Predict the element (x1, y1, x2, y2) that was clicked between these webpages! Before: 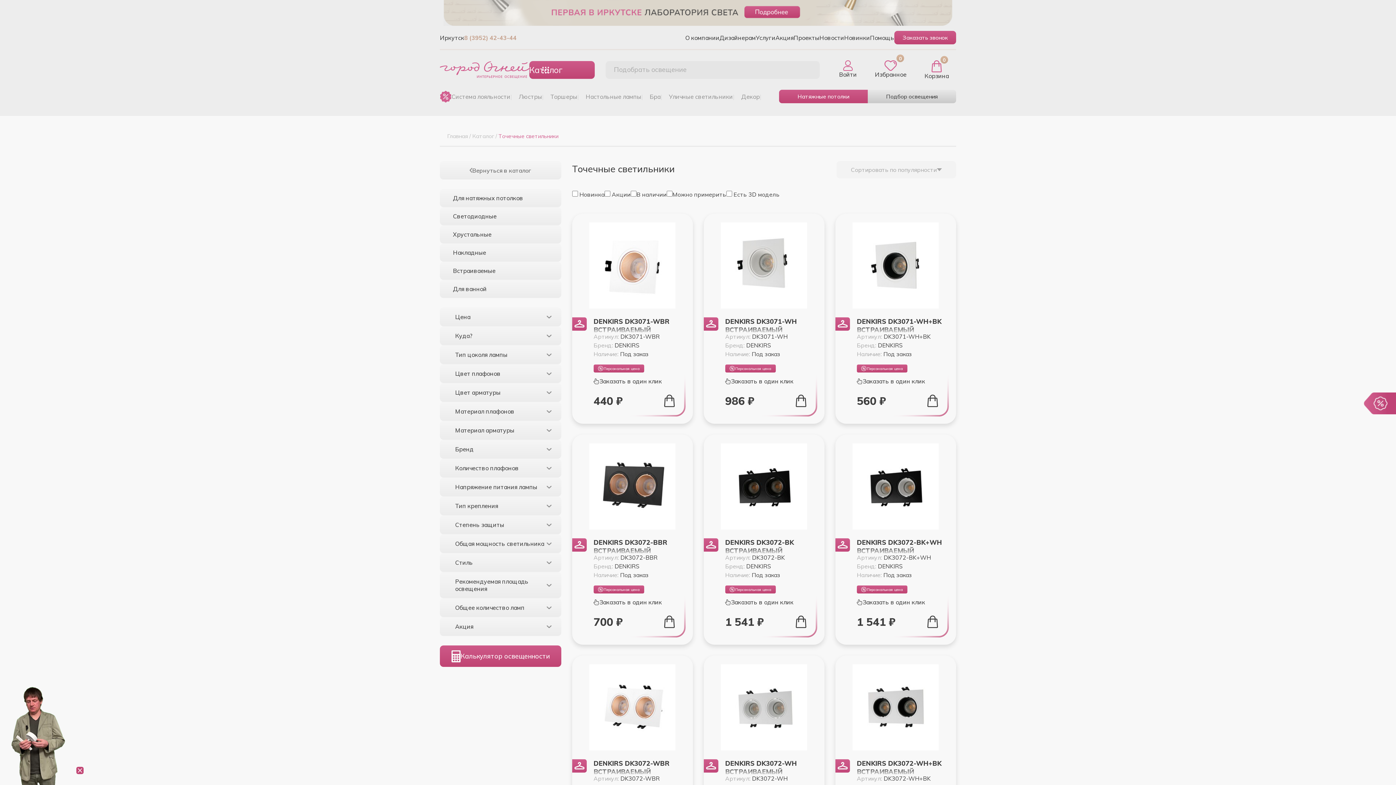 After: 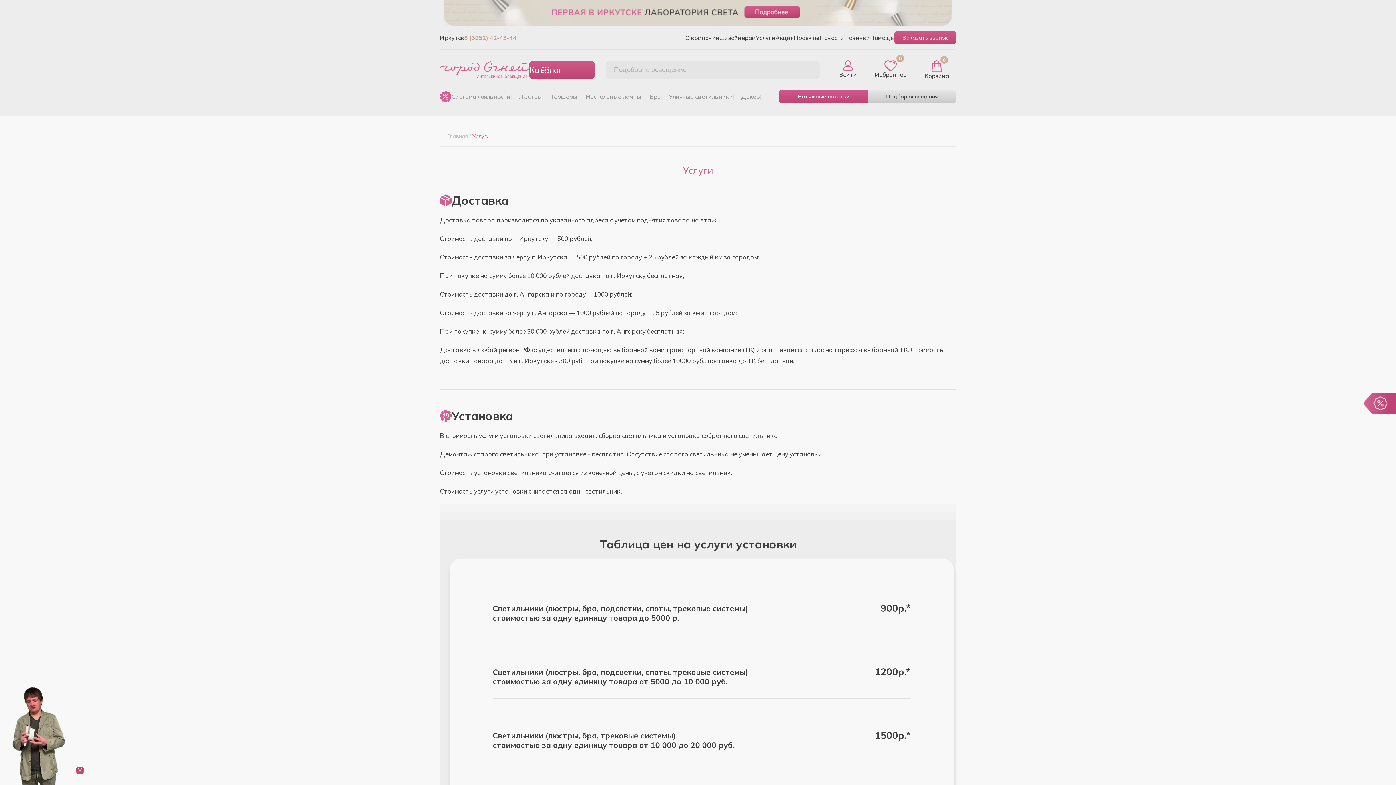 Action: label: Услуги bbox: (756, 34, 775, 41)